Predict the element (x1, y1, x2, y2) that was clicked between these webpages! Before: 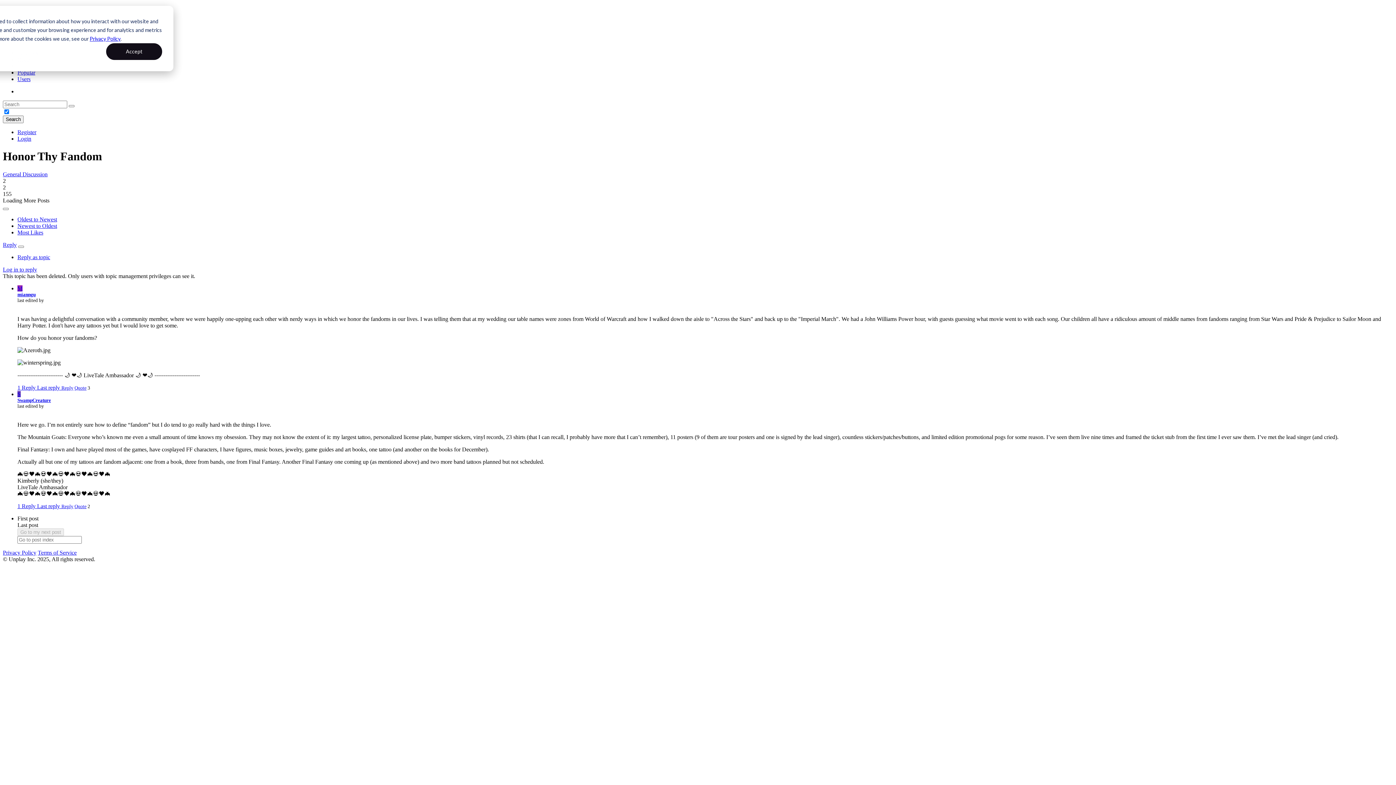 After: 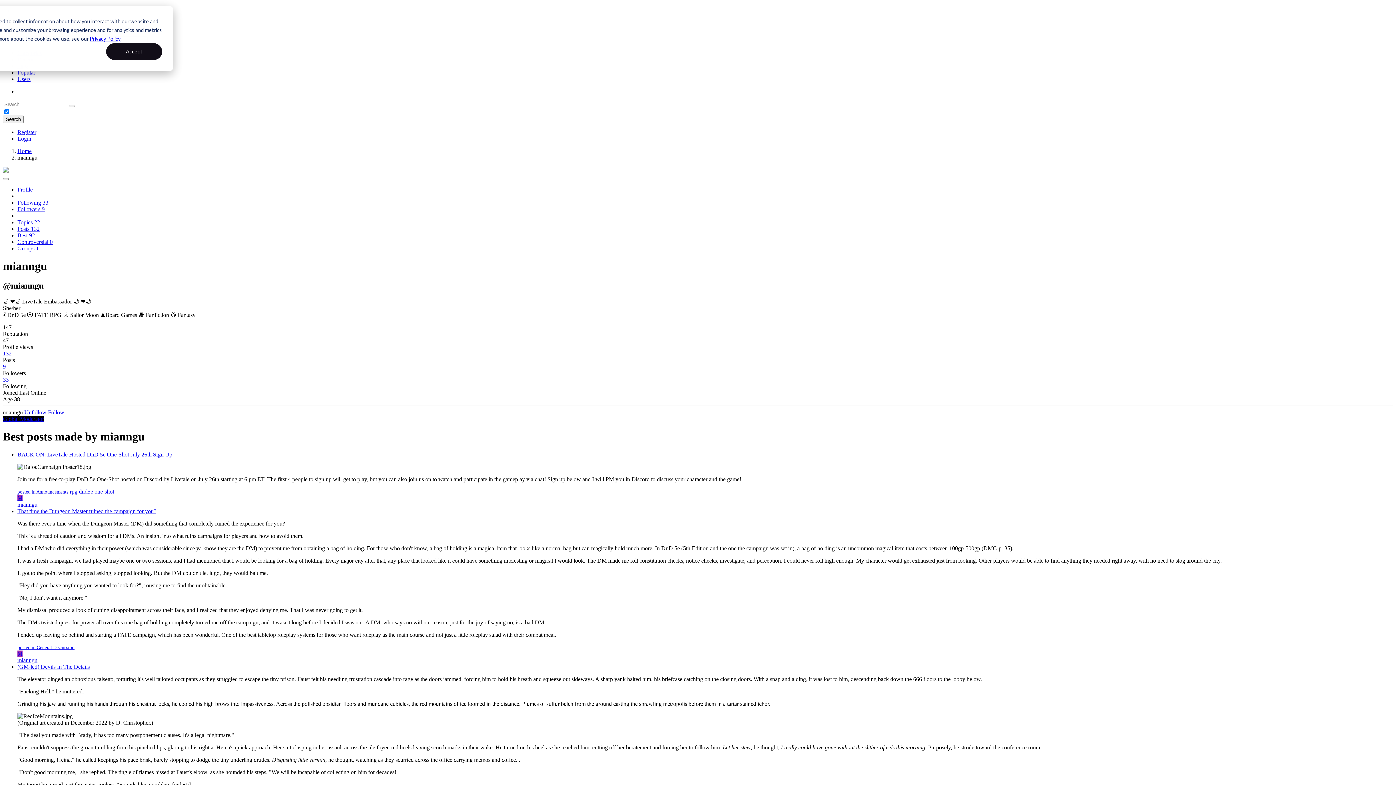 Action: label: M bbox: (17, 285, 22, 291)